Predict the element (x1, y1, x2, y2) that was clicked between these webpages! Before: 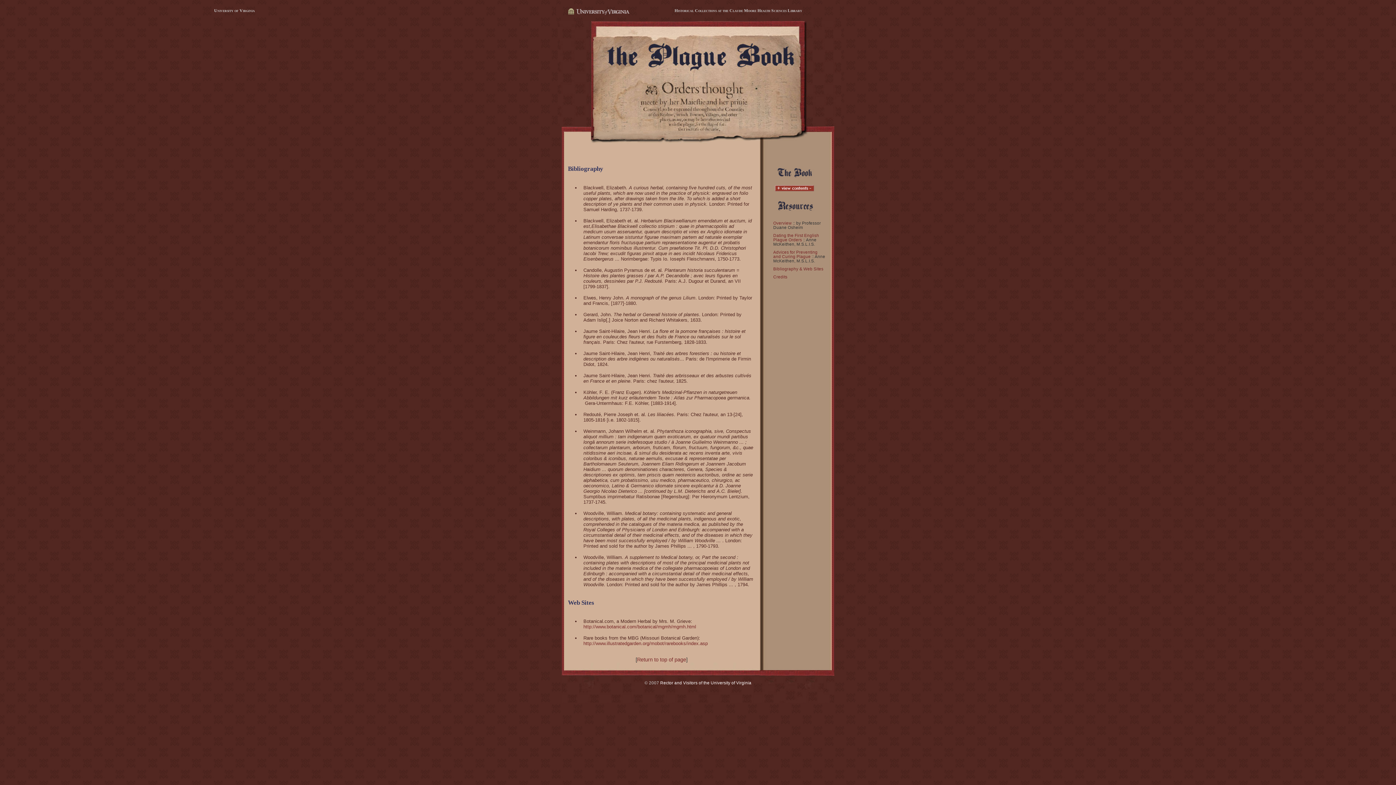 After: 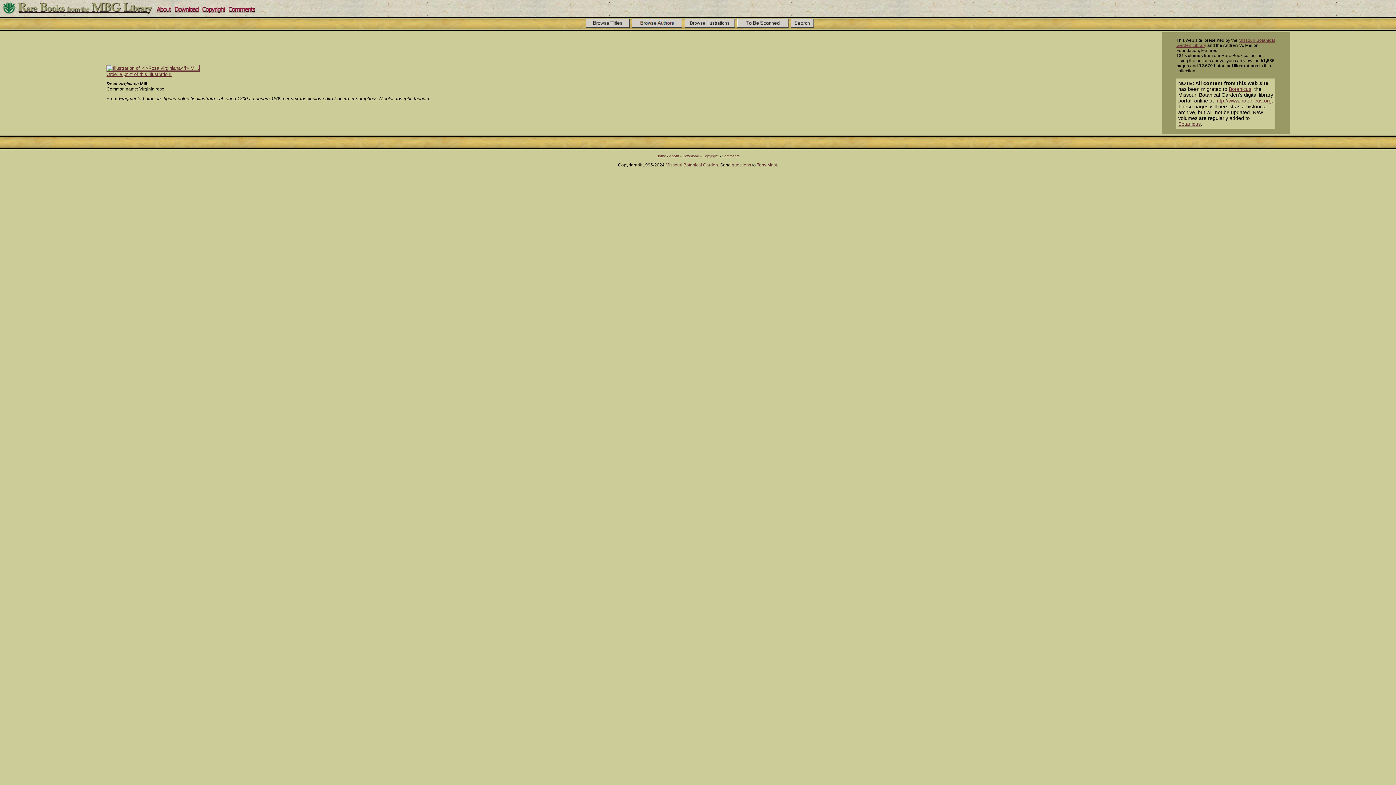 Action: label: http://www.illustratedgarden.org/mobot/rarebooks/index.asp bbox: (583, 641, 707, 646)